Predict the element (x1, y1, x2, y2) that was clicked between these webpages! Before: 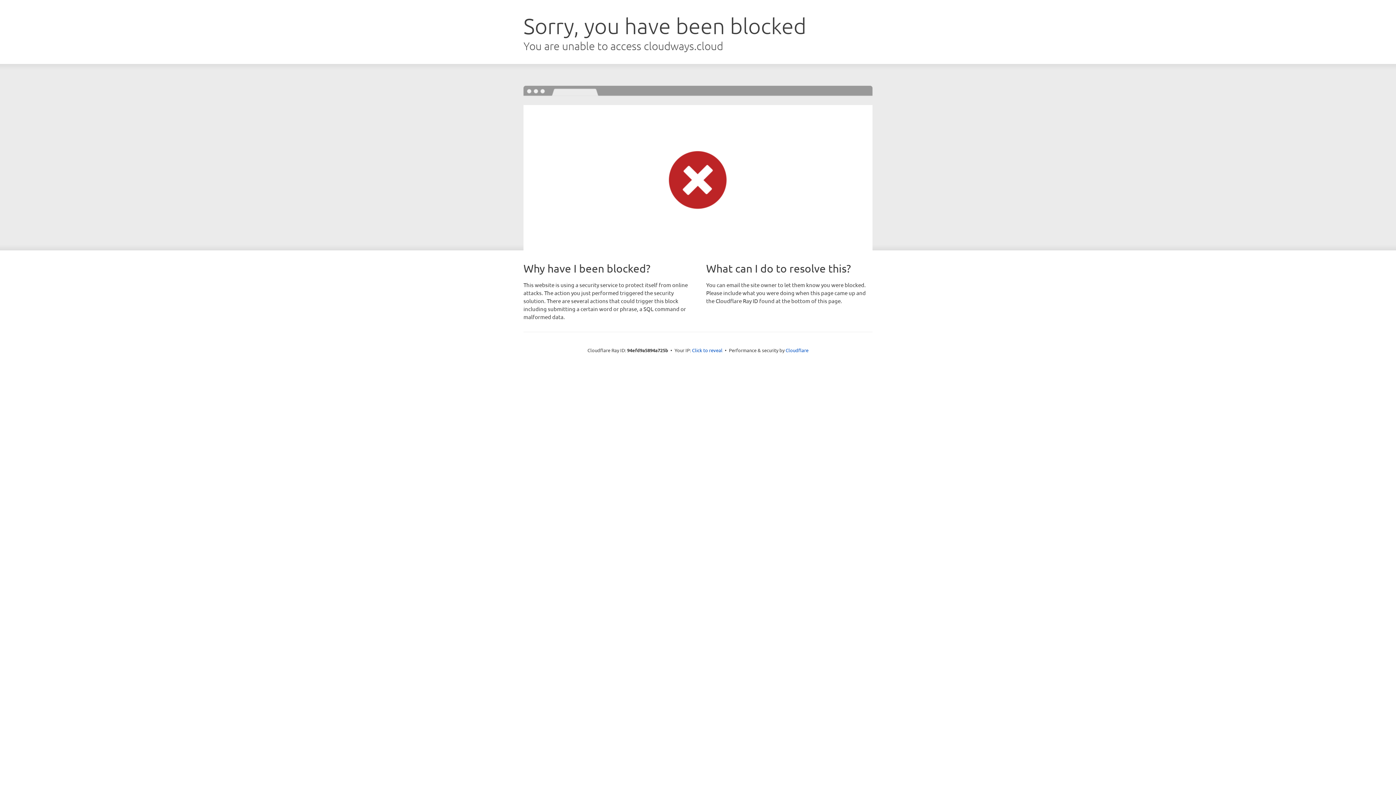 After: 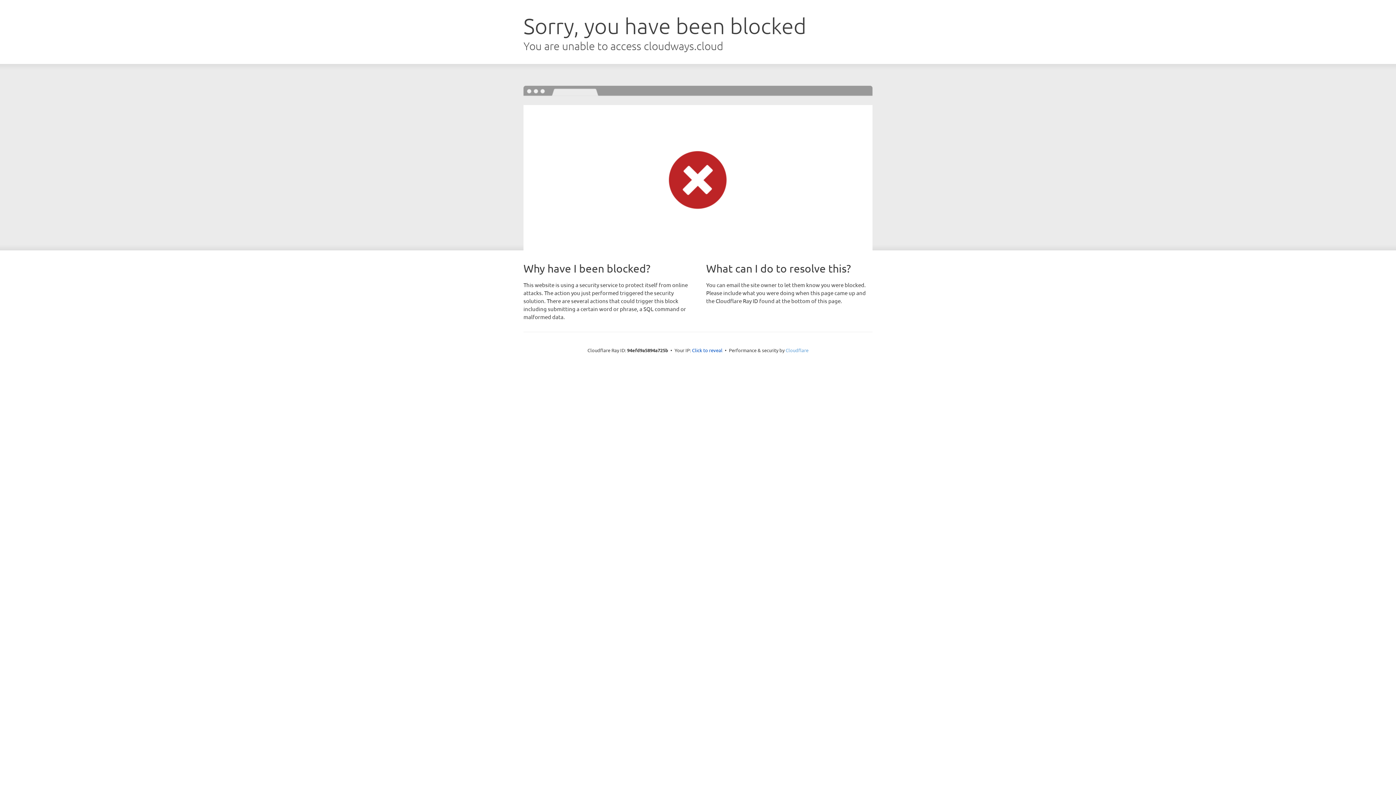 Action: label: Cloudflare bbox: (785, 347, 808, 353)